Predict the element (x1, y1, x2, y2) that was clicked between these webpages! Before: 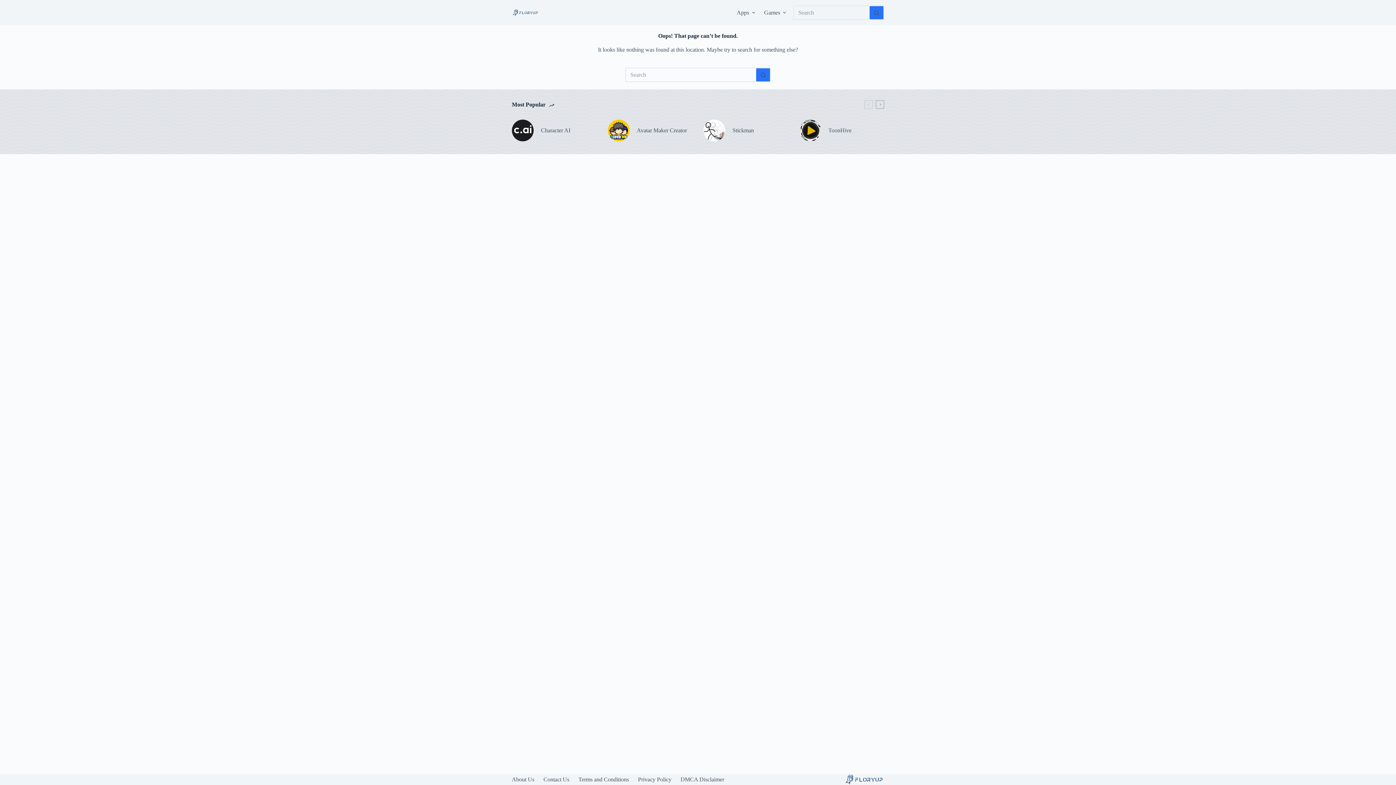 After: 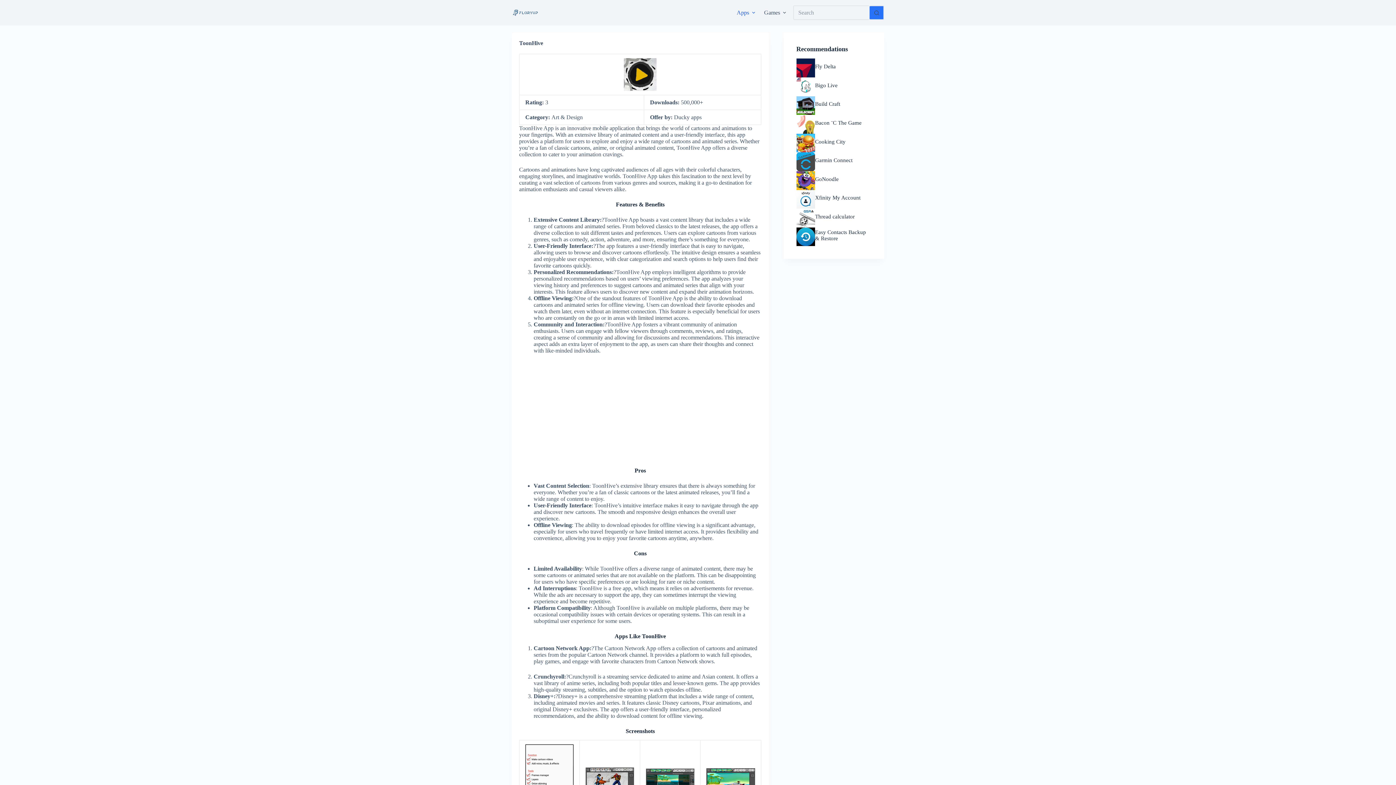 Action: bbox: (799, 119, 884, 141) label: ToonHive